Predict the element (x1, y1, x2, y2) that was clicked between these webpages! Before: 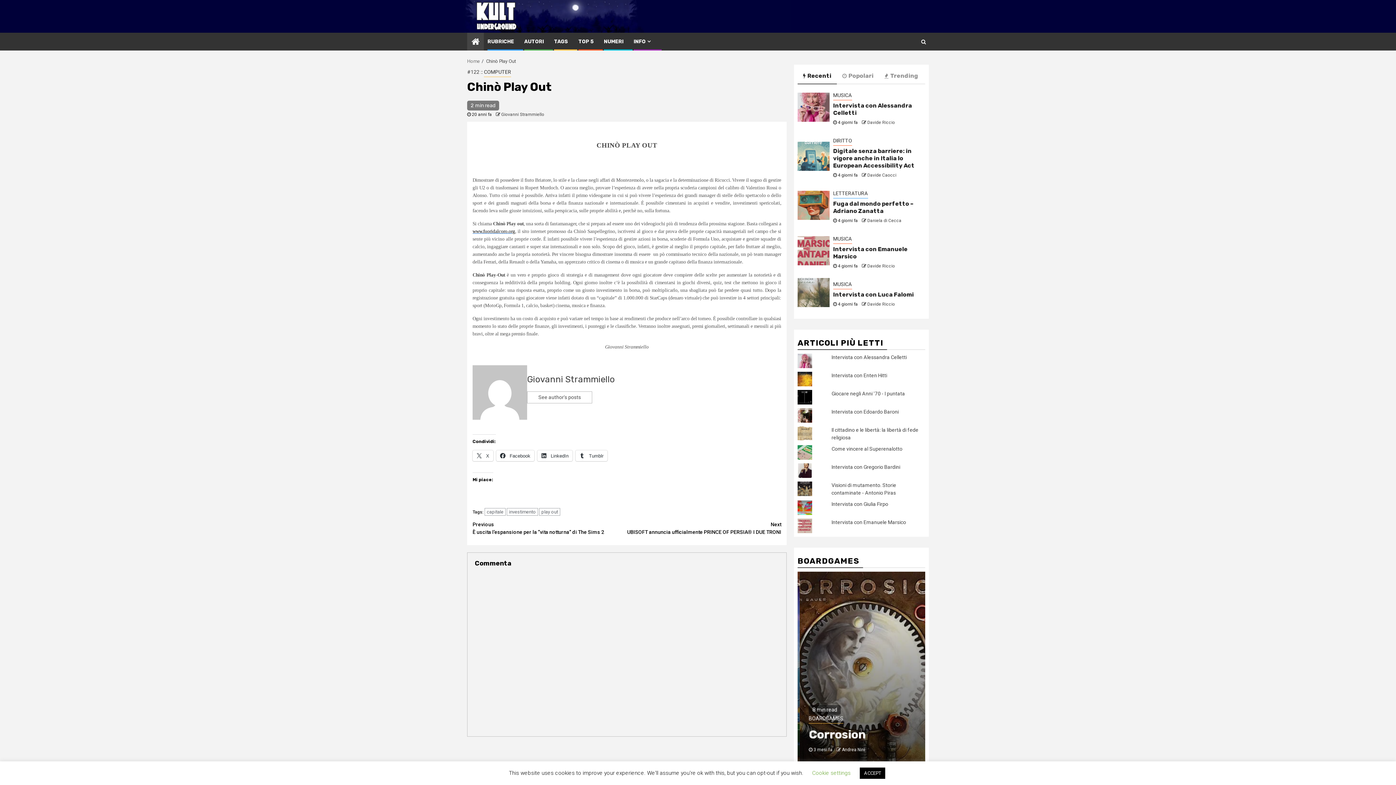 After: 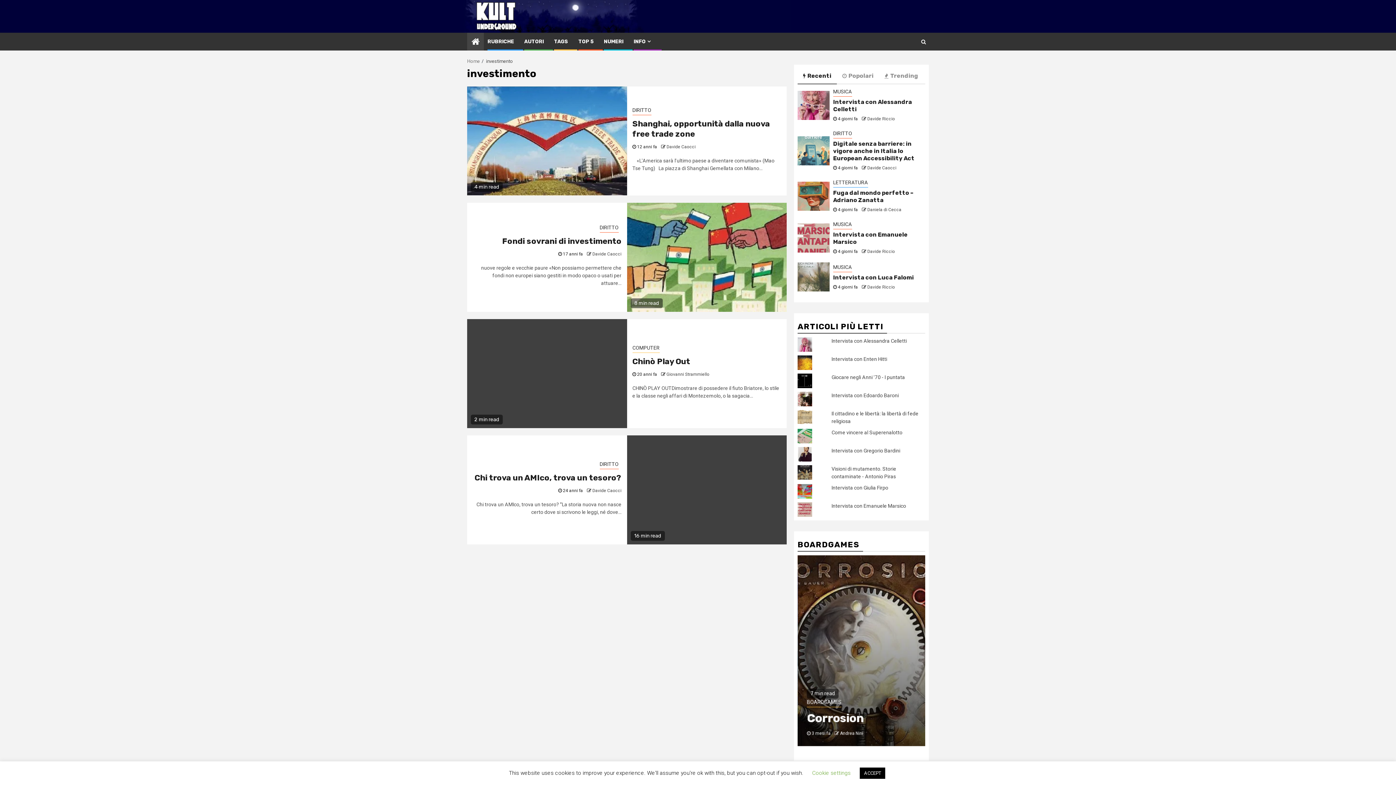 Action: label: investimento bbox: (506, 508, 538, 516)